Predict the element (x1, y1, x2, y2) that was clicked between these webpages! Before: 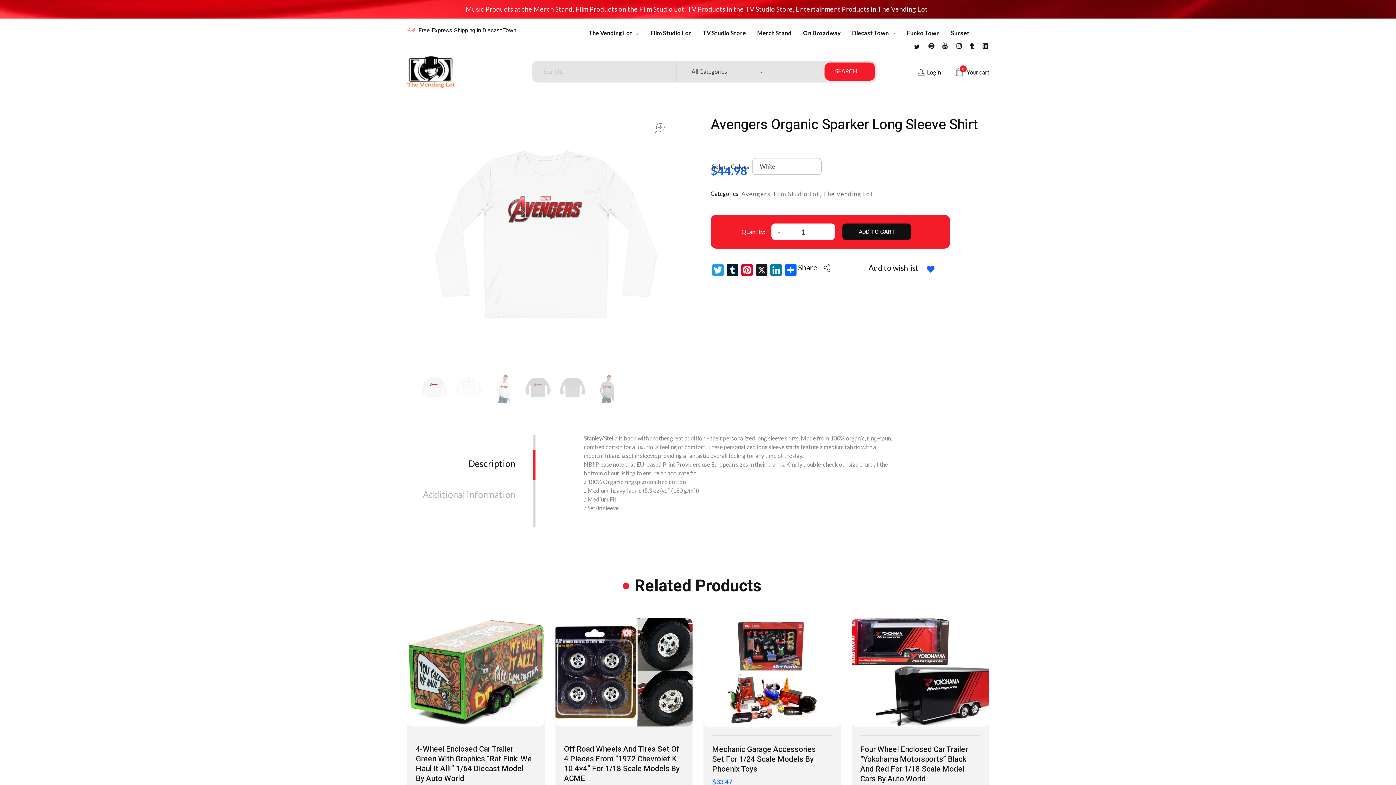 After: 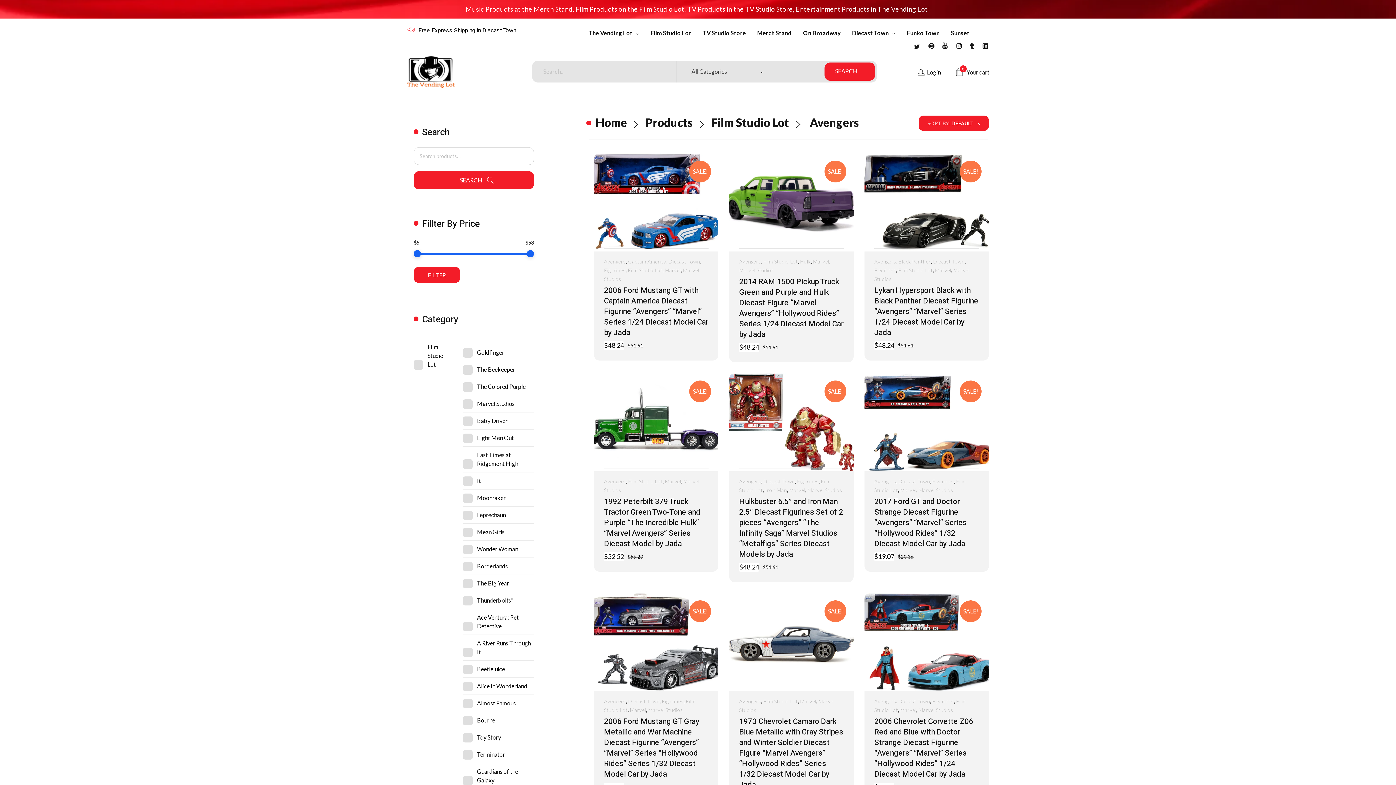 Action: label: Avengers bbox: (741, 190, 770, 197)